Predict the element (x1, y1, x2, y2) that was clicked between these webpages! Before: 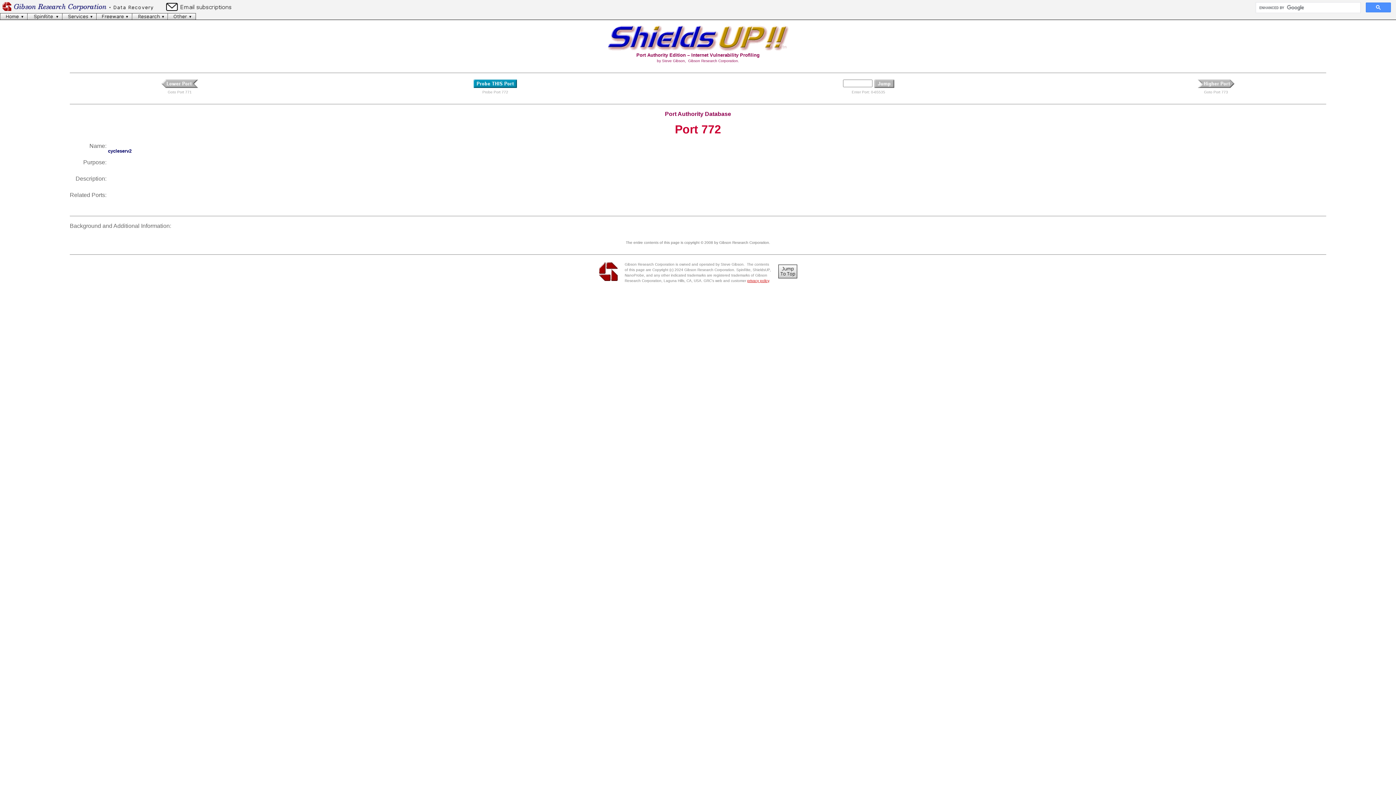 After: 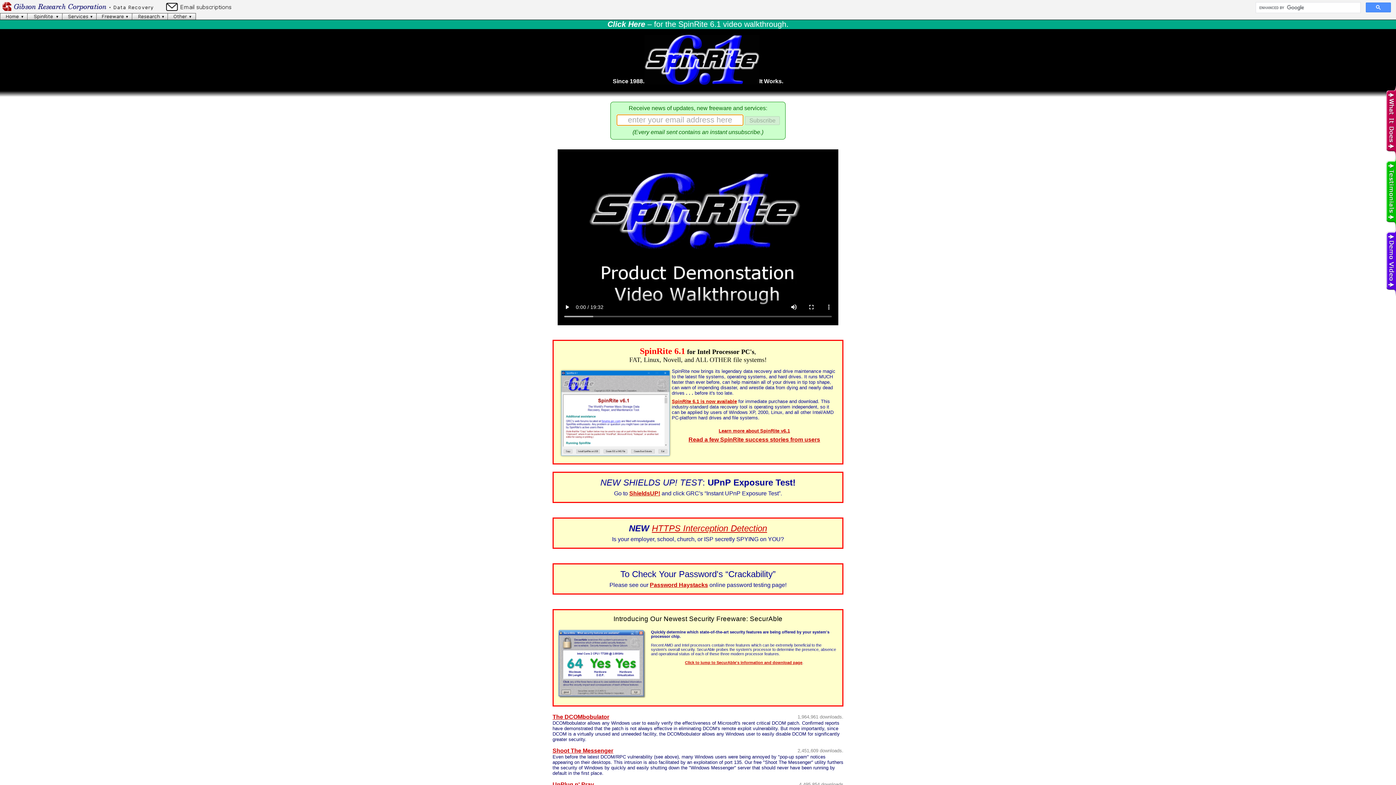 Action: bbox: (0, 13, 27, 19)